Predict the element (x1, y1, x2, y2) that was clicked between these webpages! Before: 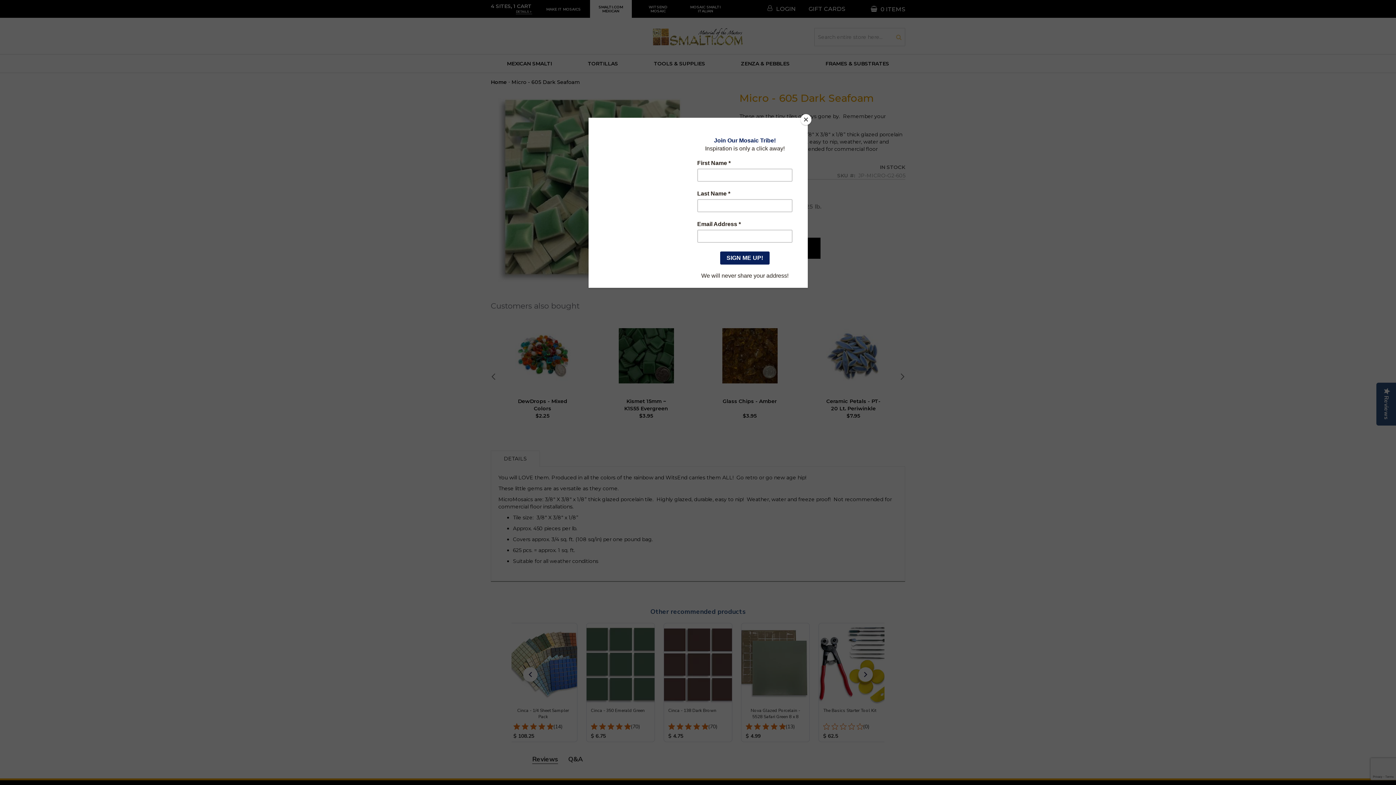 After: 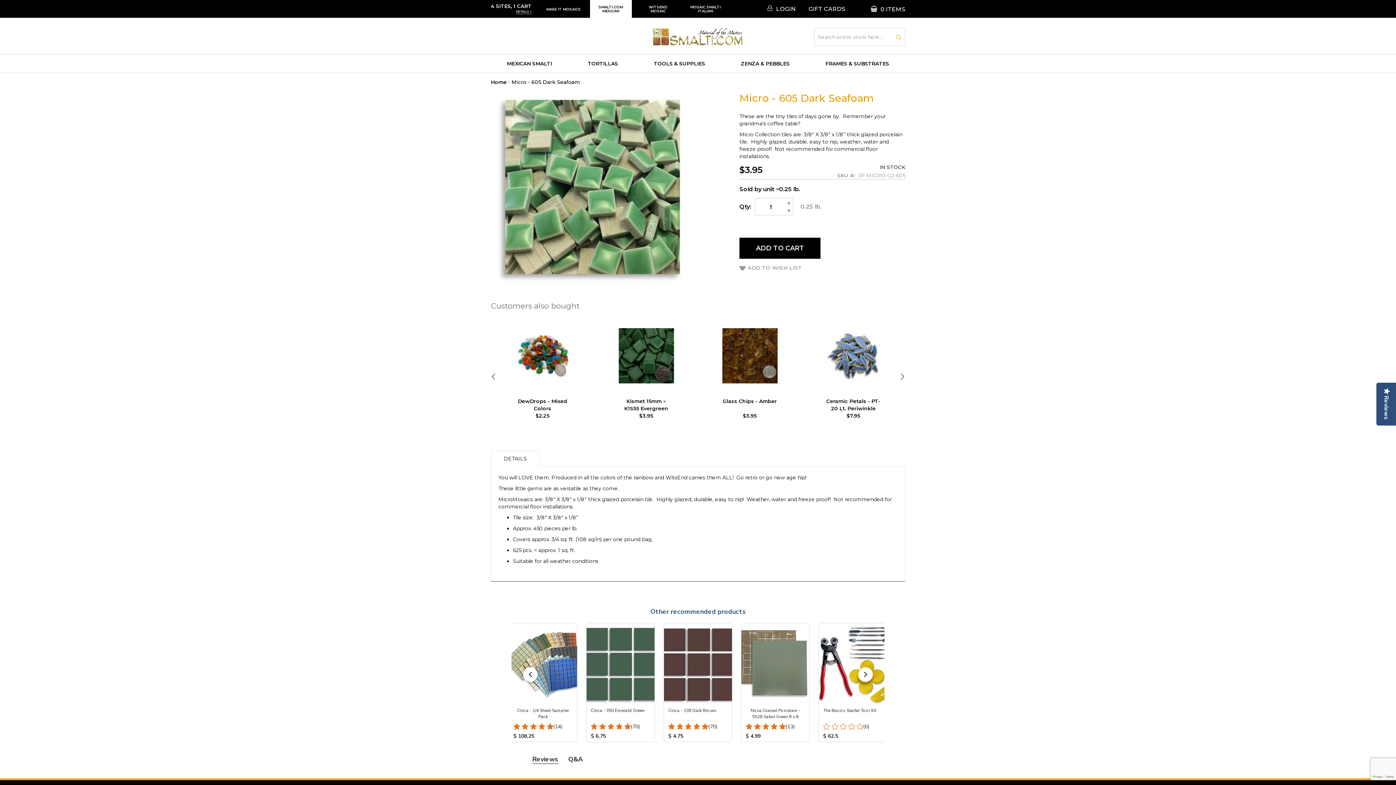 Action: bbox: (800, 114, 811, 125) label: Close